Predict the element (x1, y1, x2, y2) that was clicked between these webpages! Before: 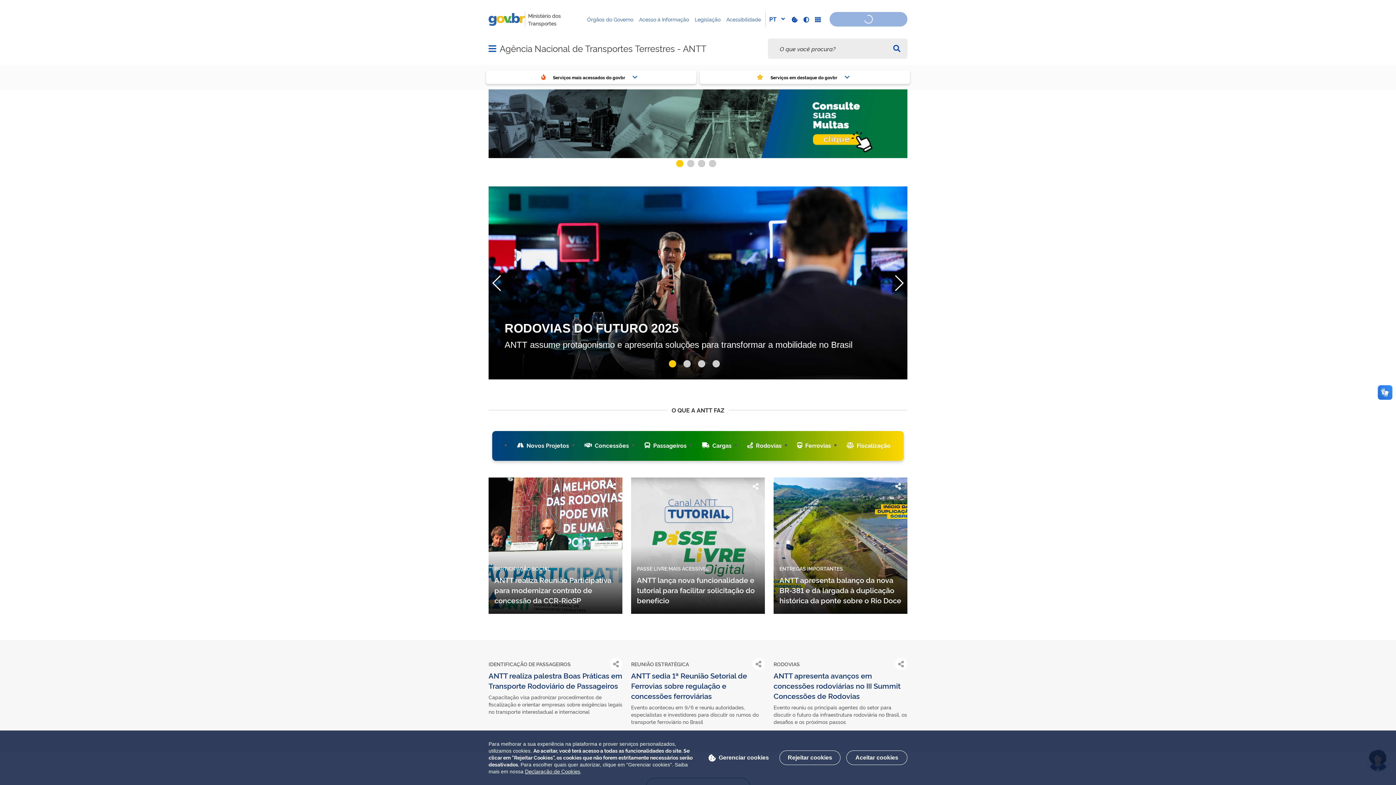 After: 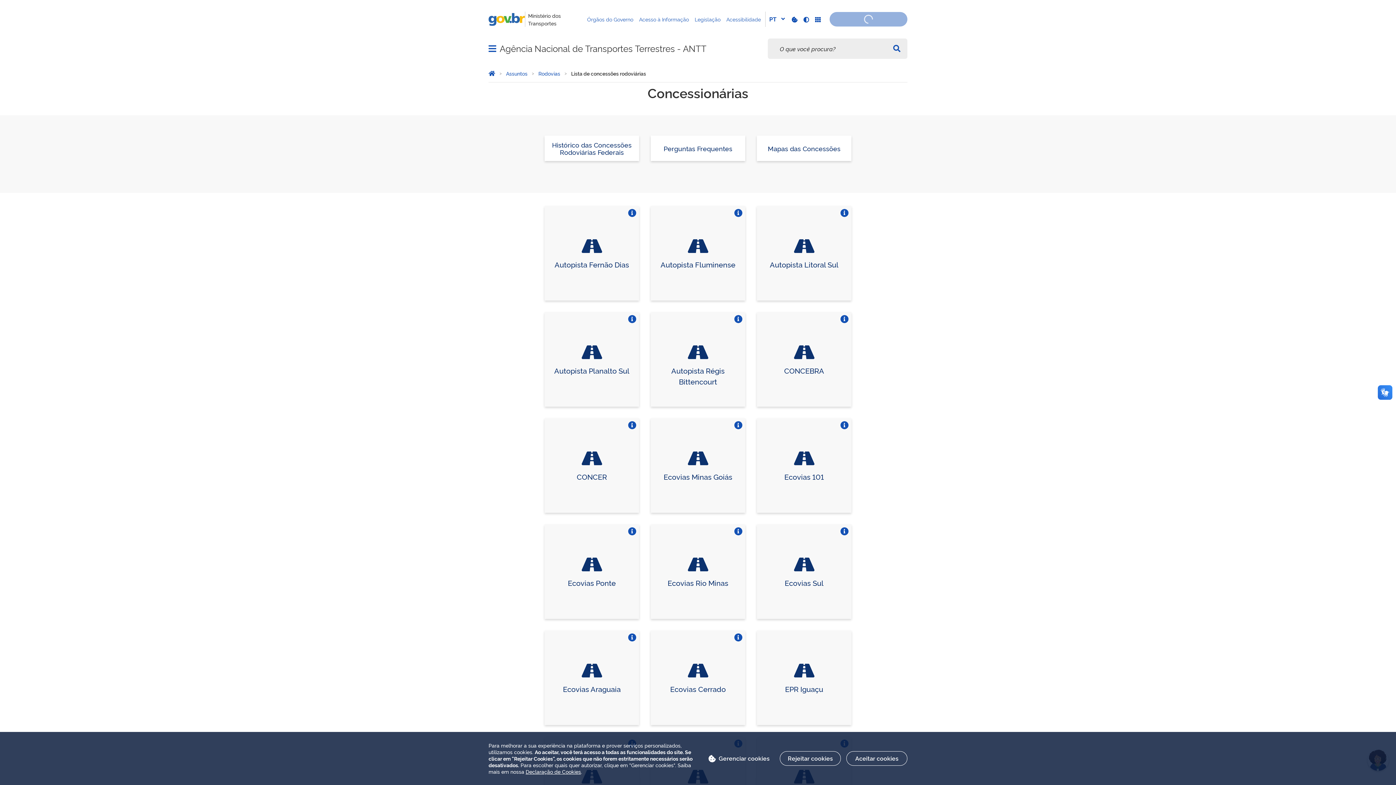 Action: label: Concessões bbox: (579, 436, 634, 454)